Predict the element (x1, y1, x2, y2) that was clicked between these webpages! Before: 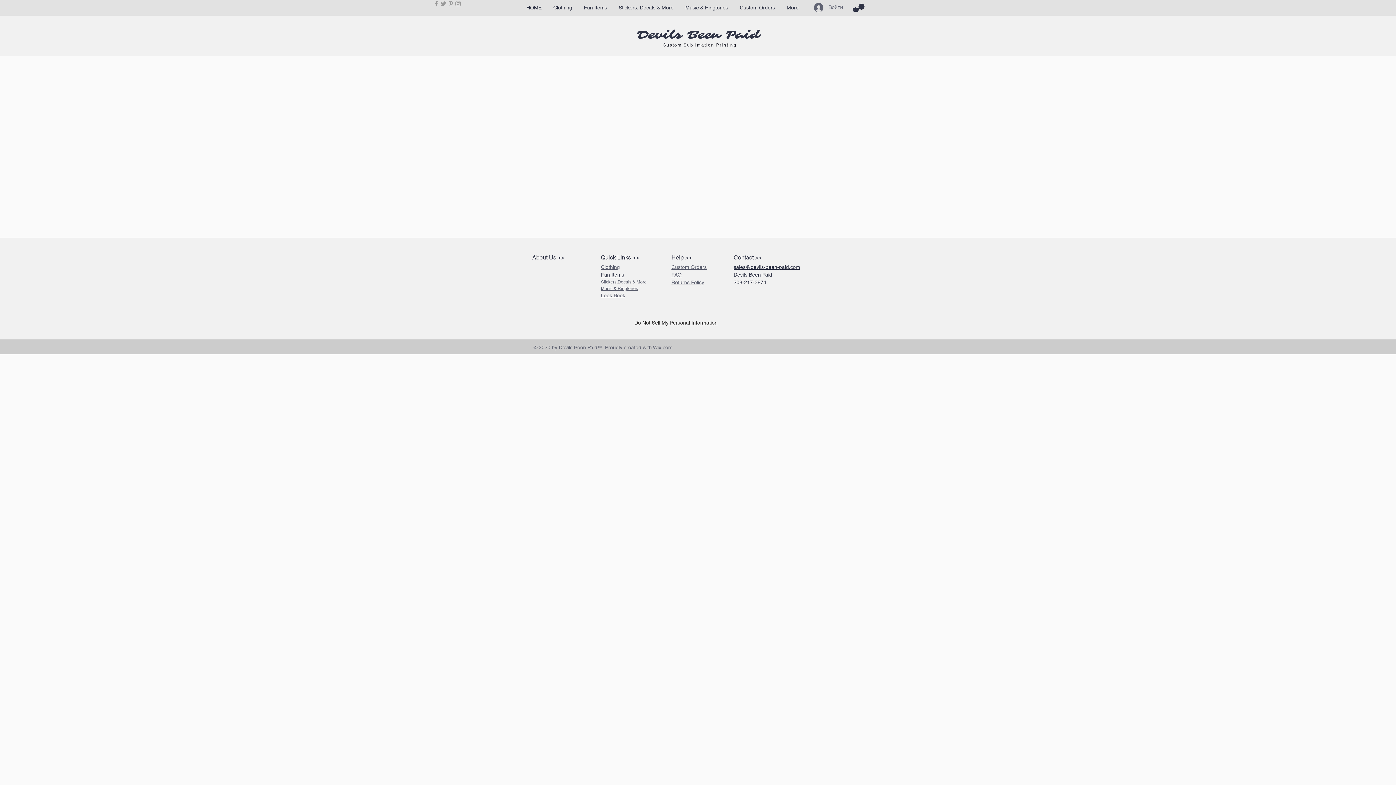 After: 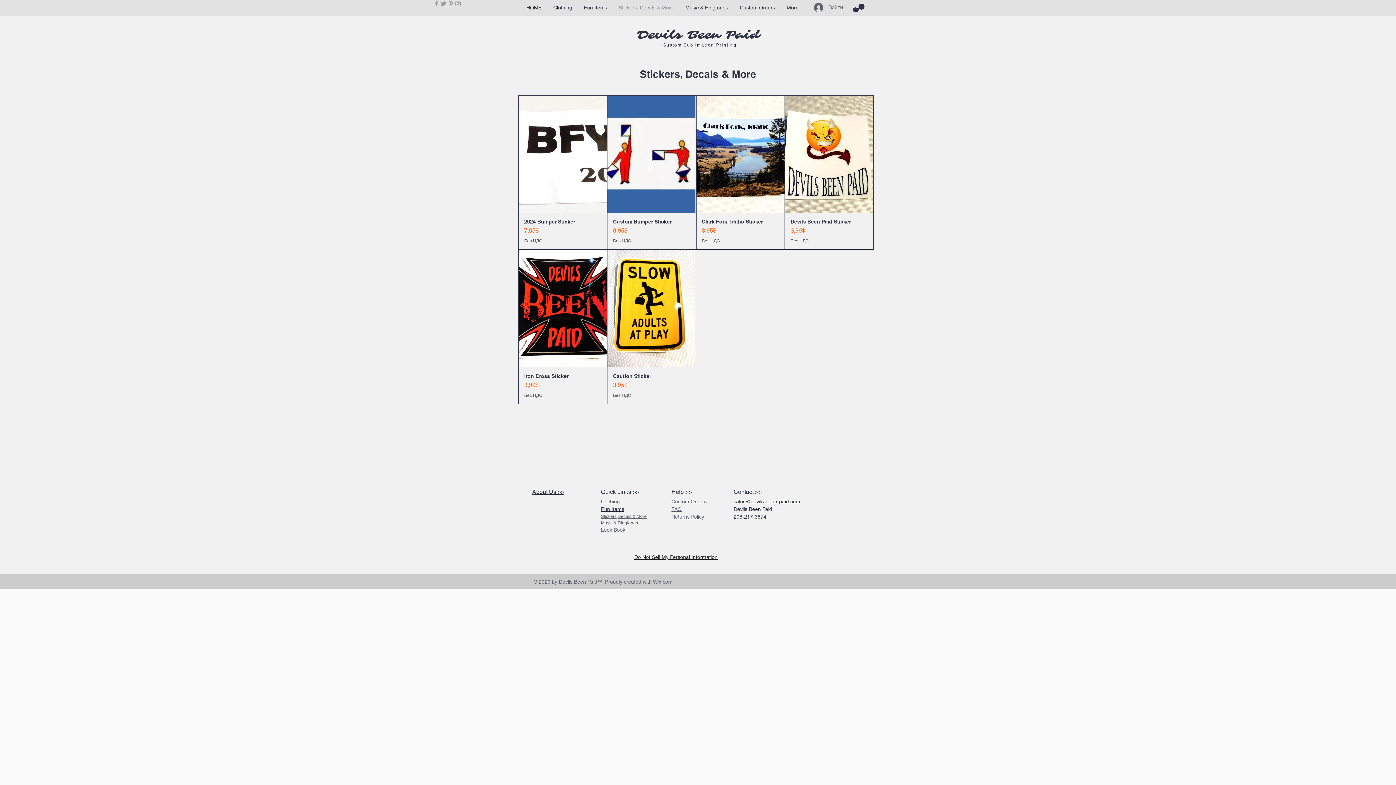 Action: label: Stickers, Decals & More bbox: (613, 1, 679, 14)